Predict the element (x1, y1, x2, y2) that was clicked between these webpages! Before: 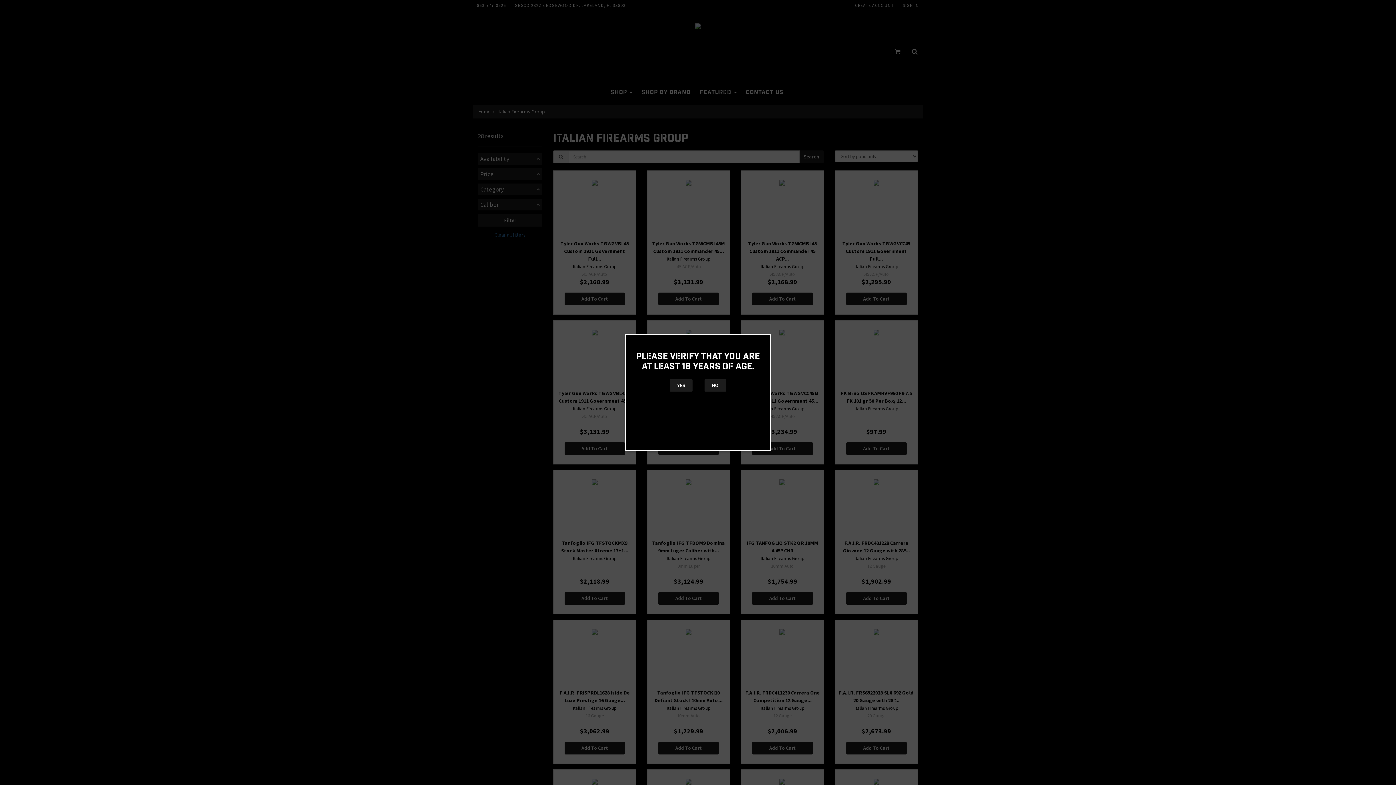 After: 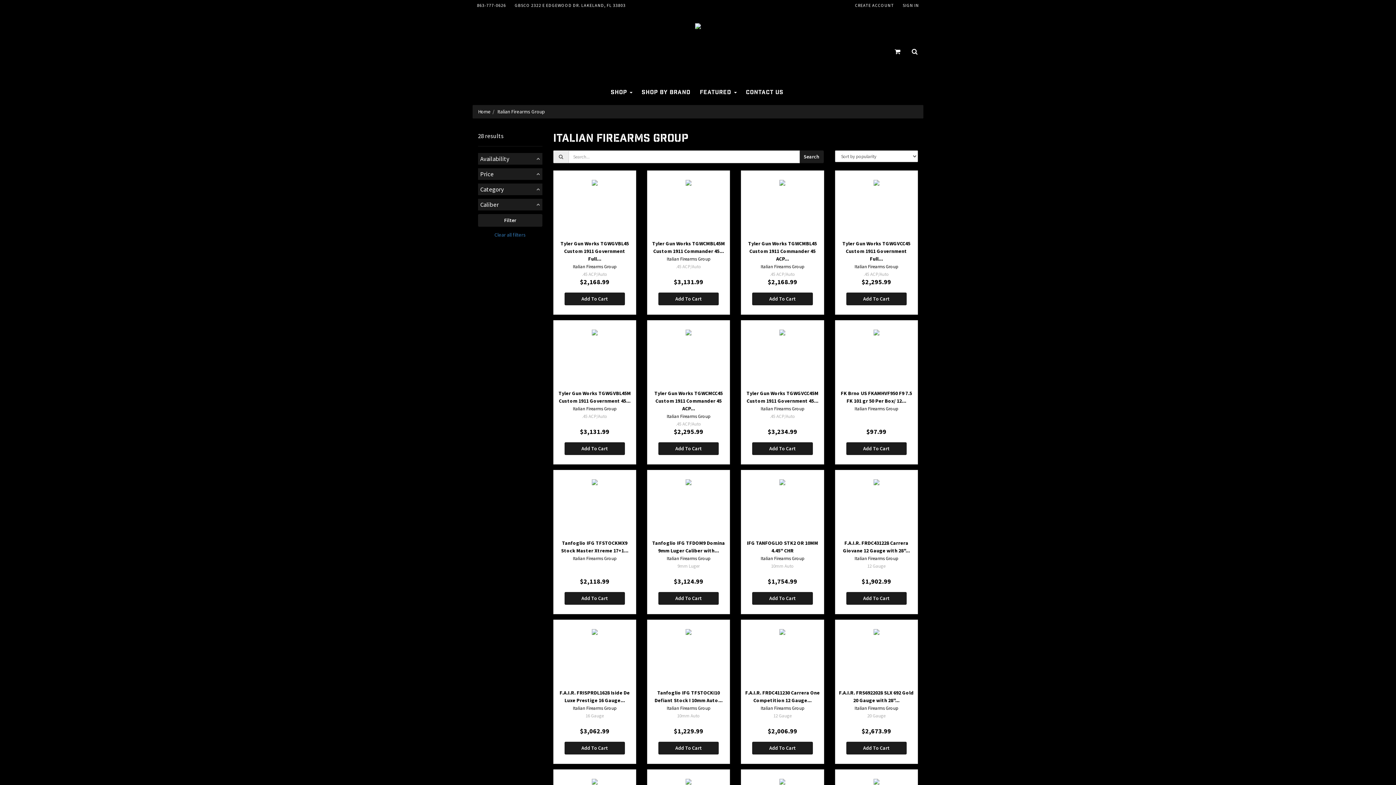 Action: label: YES bbox: (670, 379, 692, 392)